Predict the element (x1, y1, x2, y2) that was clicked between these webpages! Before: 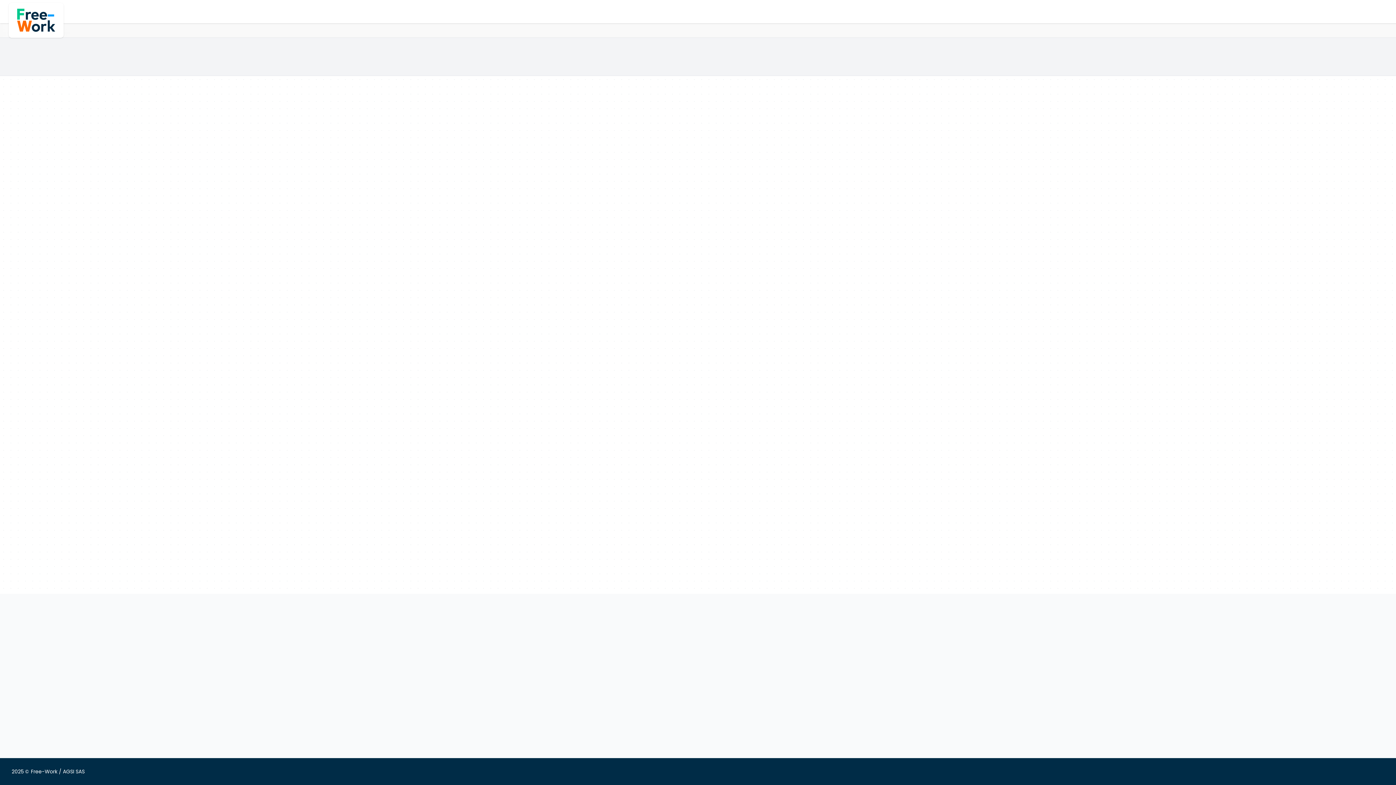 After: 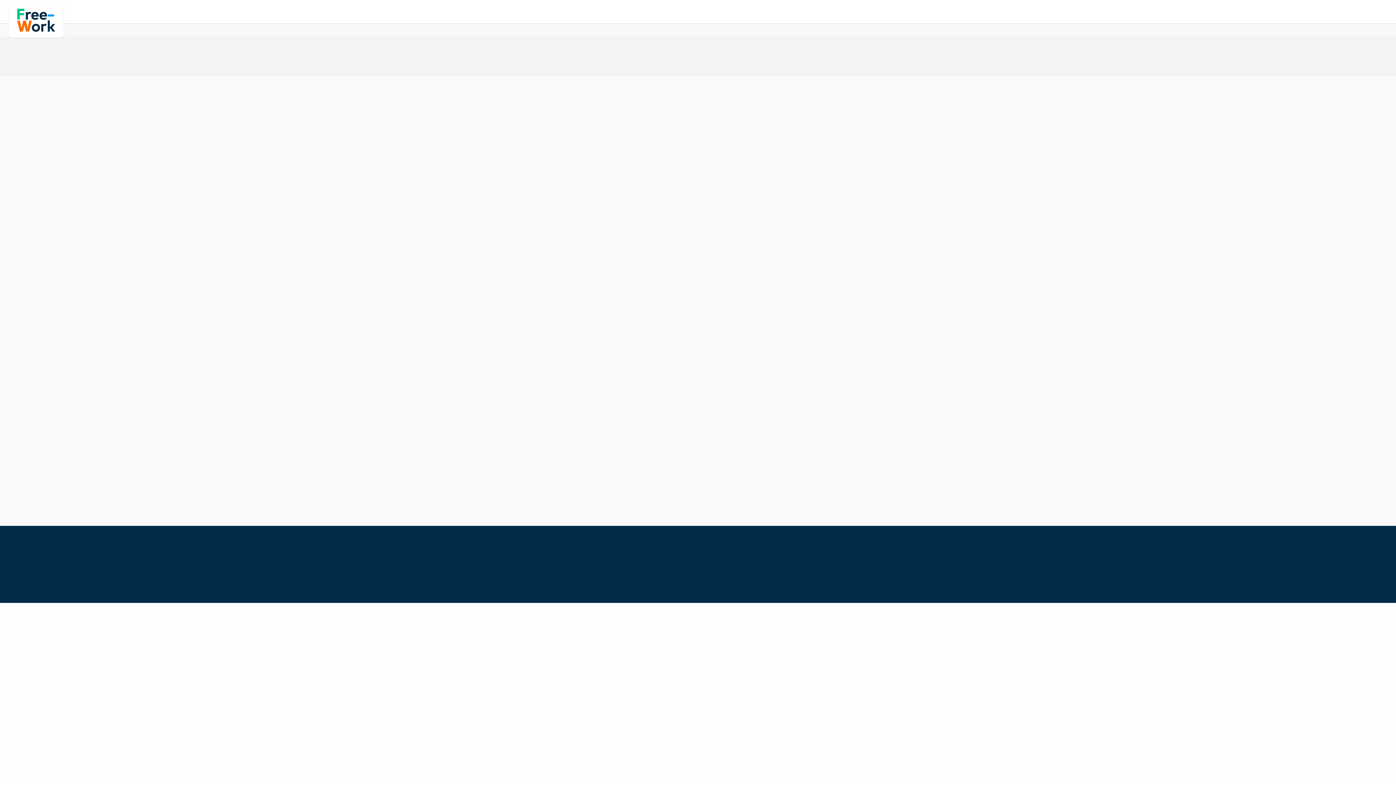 Action: bbox: (8, 2, 63, 37)